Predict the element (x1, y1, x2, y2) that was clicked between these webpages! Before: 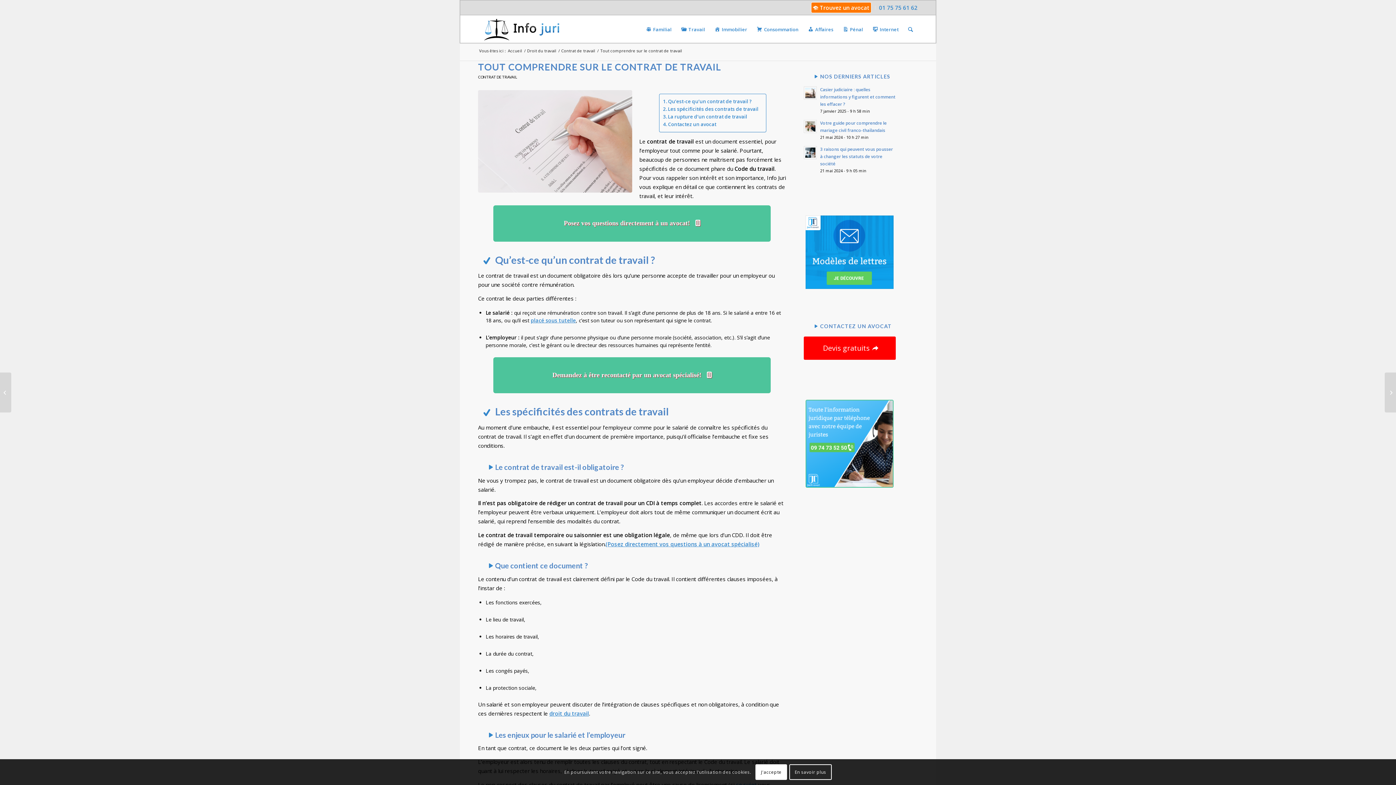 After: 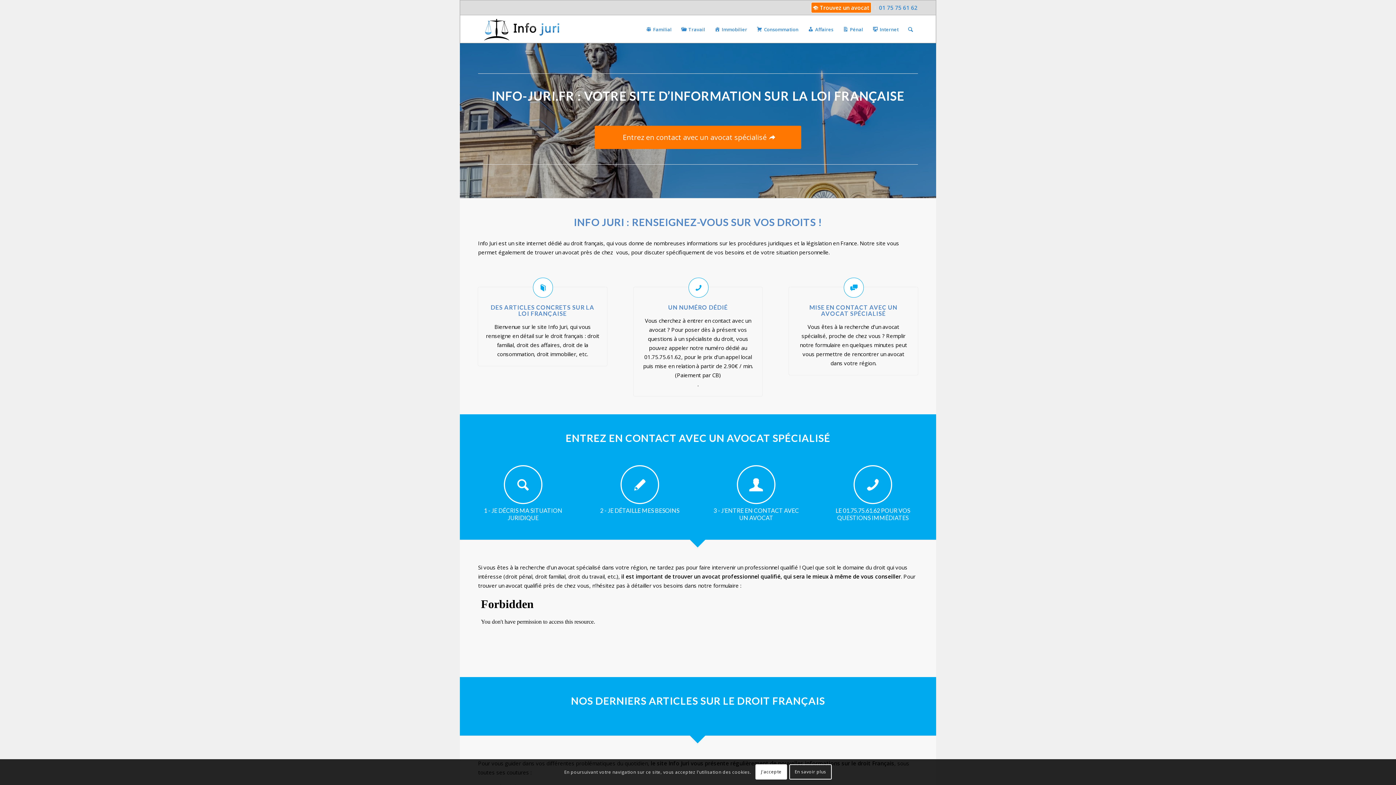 Action: bbox: (478, 15, 563, 42)